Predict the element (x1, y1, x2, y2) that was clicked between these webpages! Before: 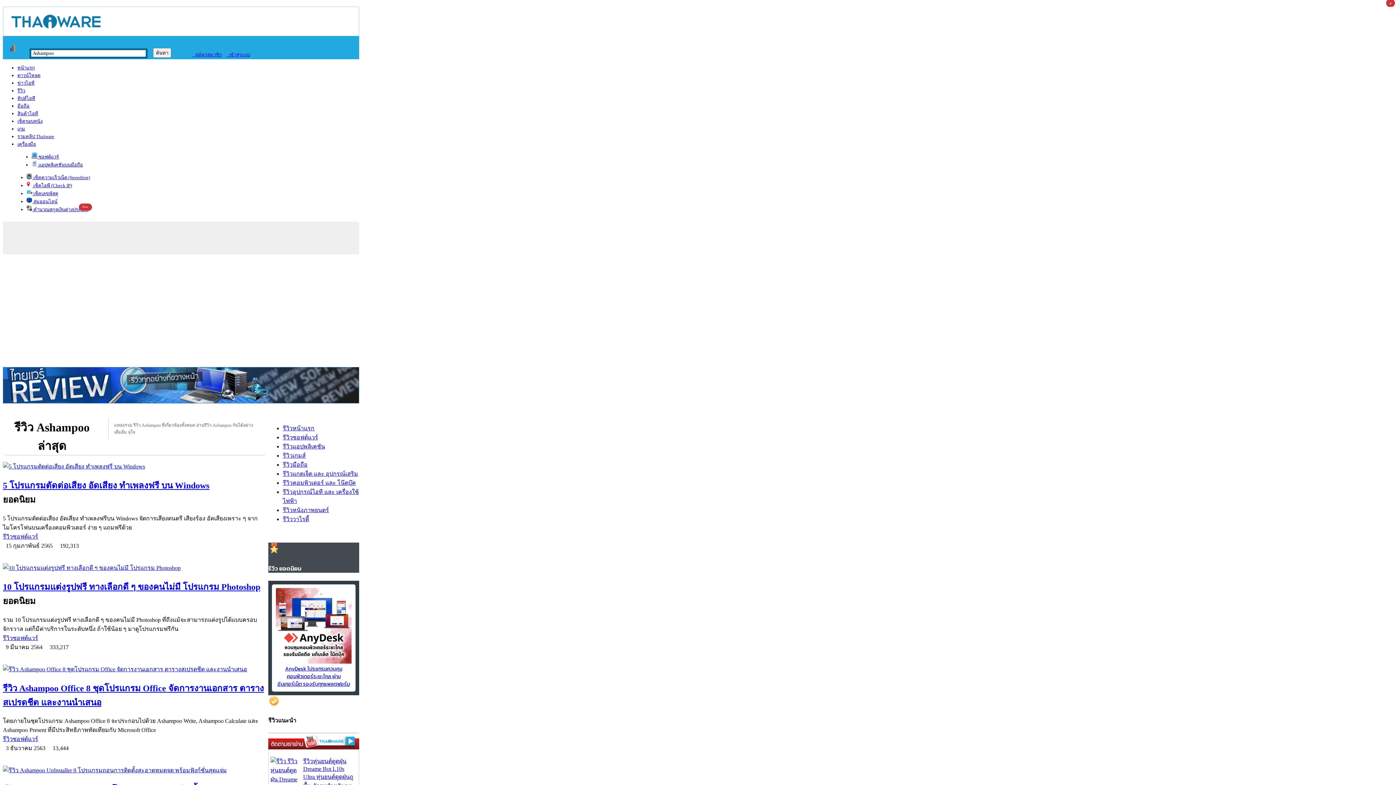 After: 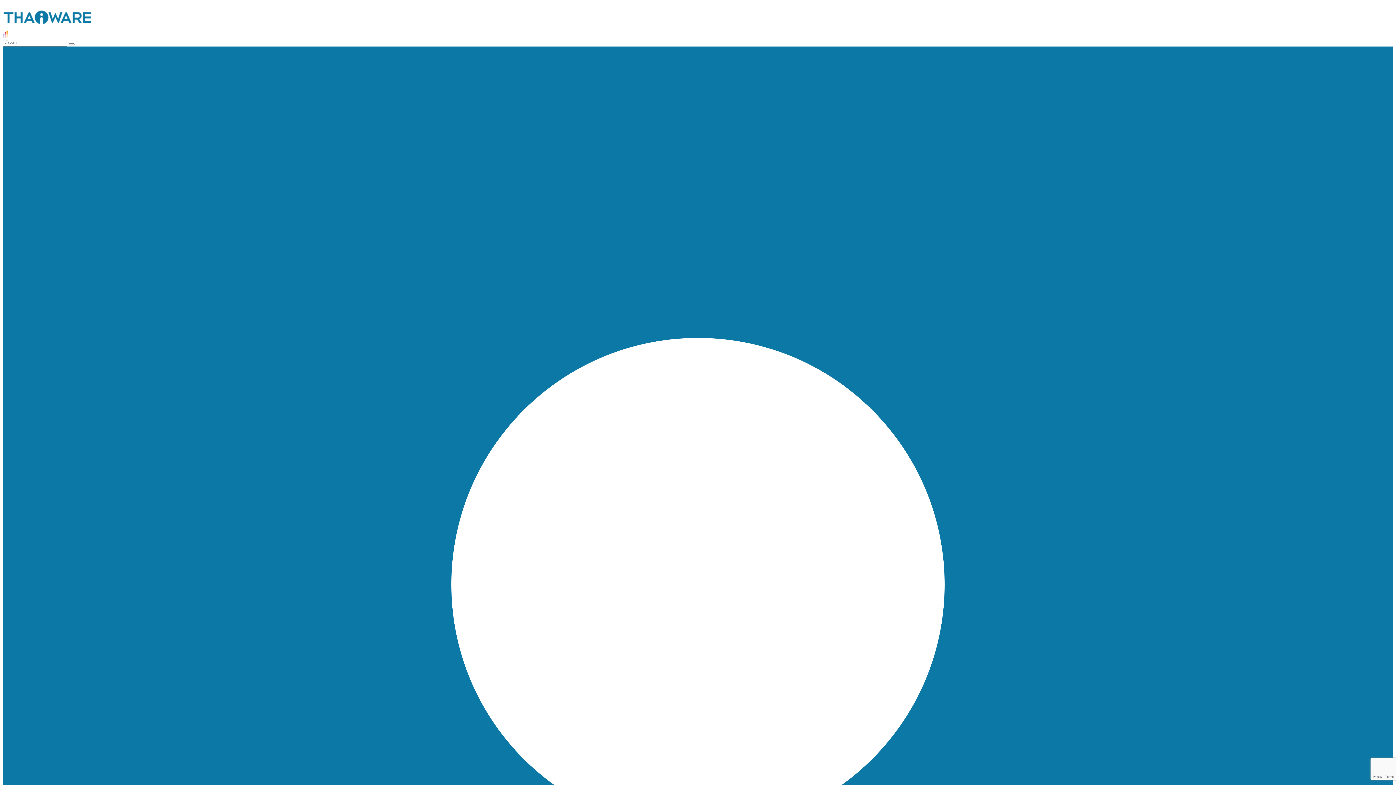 Action: bbox: (26, 198, 57, 204) label:  สุ่มออนไลน์